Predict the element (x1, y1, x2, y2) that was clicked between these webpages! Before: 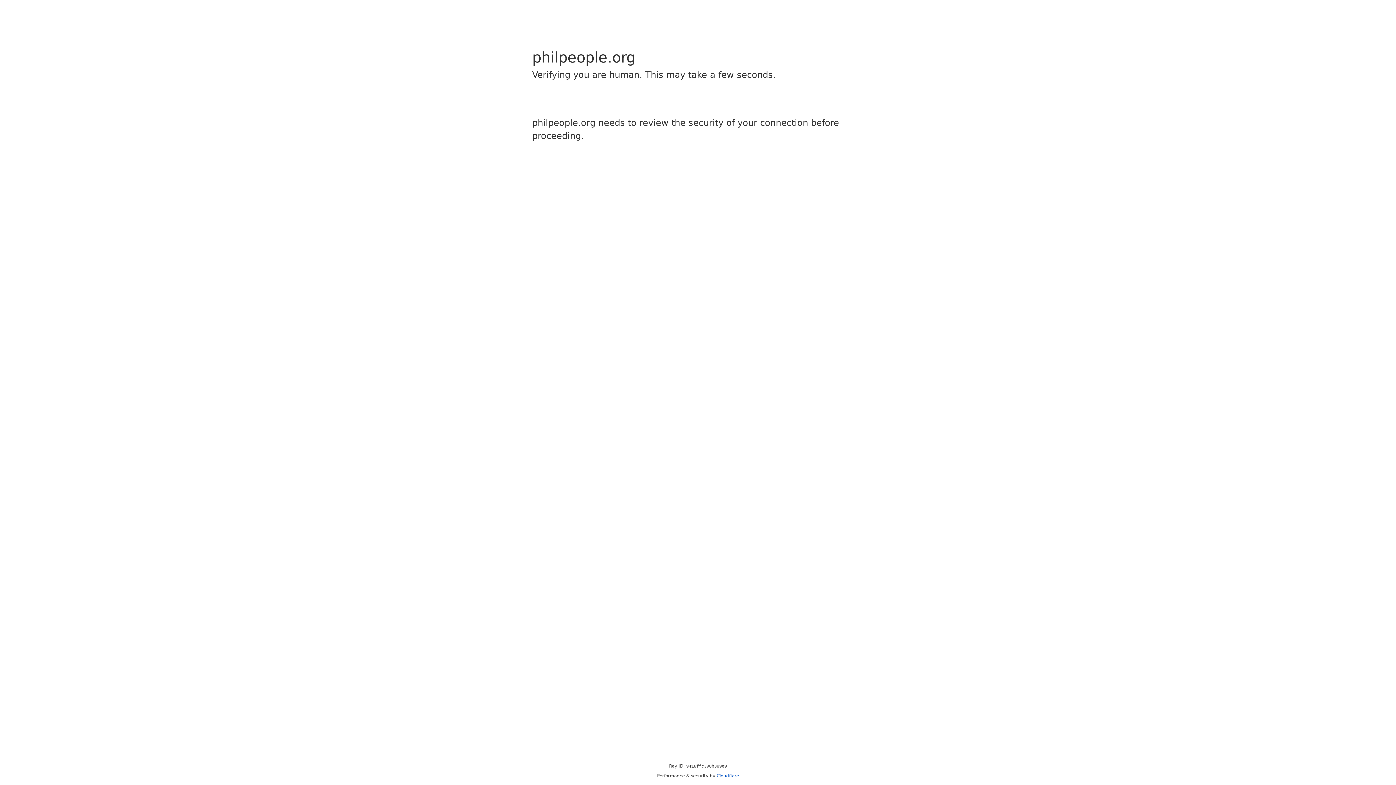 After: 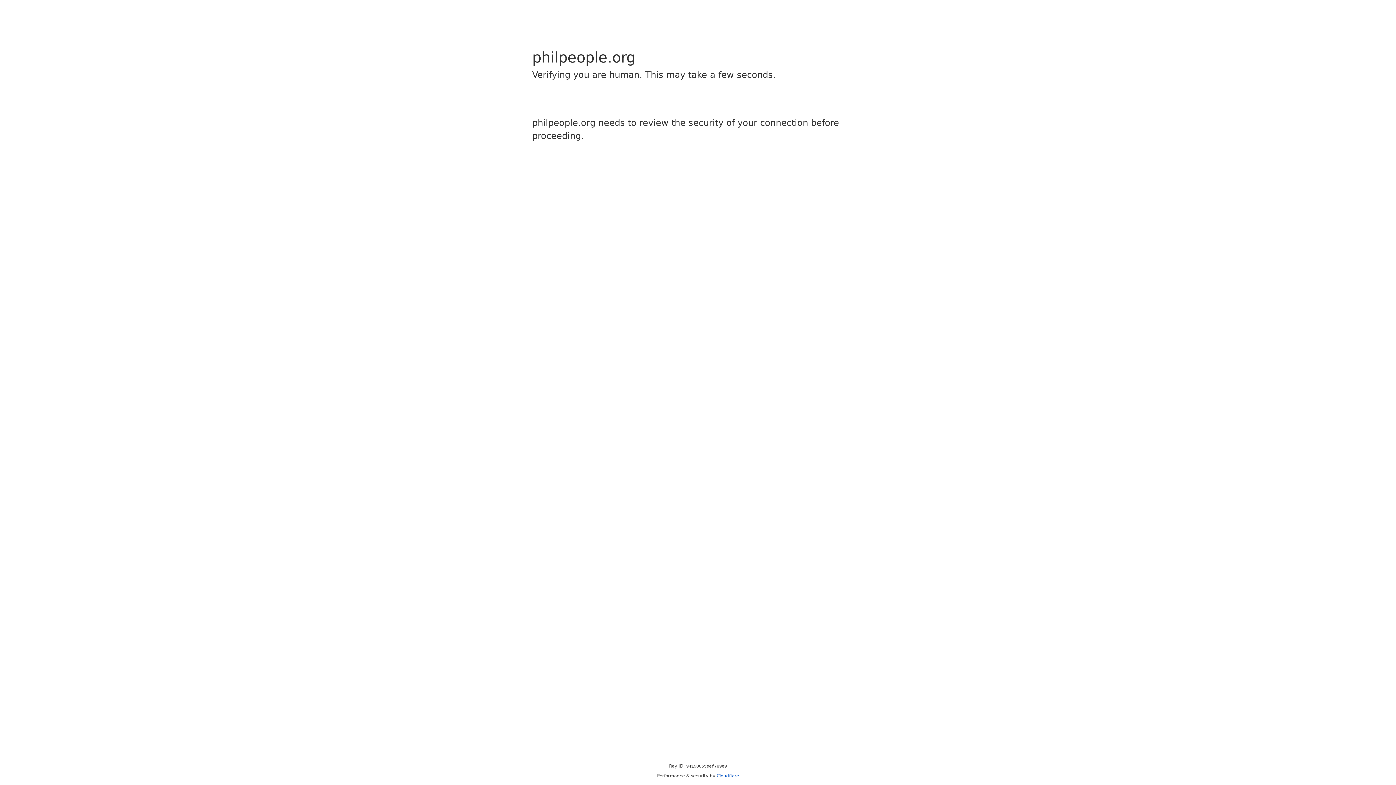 Action: label: Cloudflare bbox: (716, 773, 739, 778)